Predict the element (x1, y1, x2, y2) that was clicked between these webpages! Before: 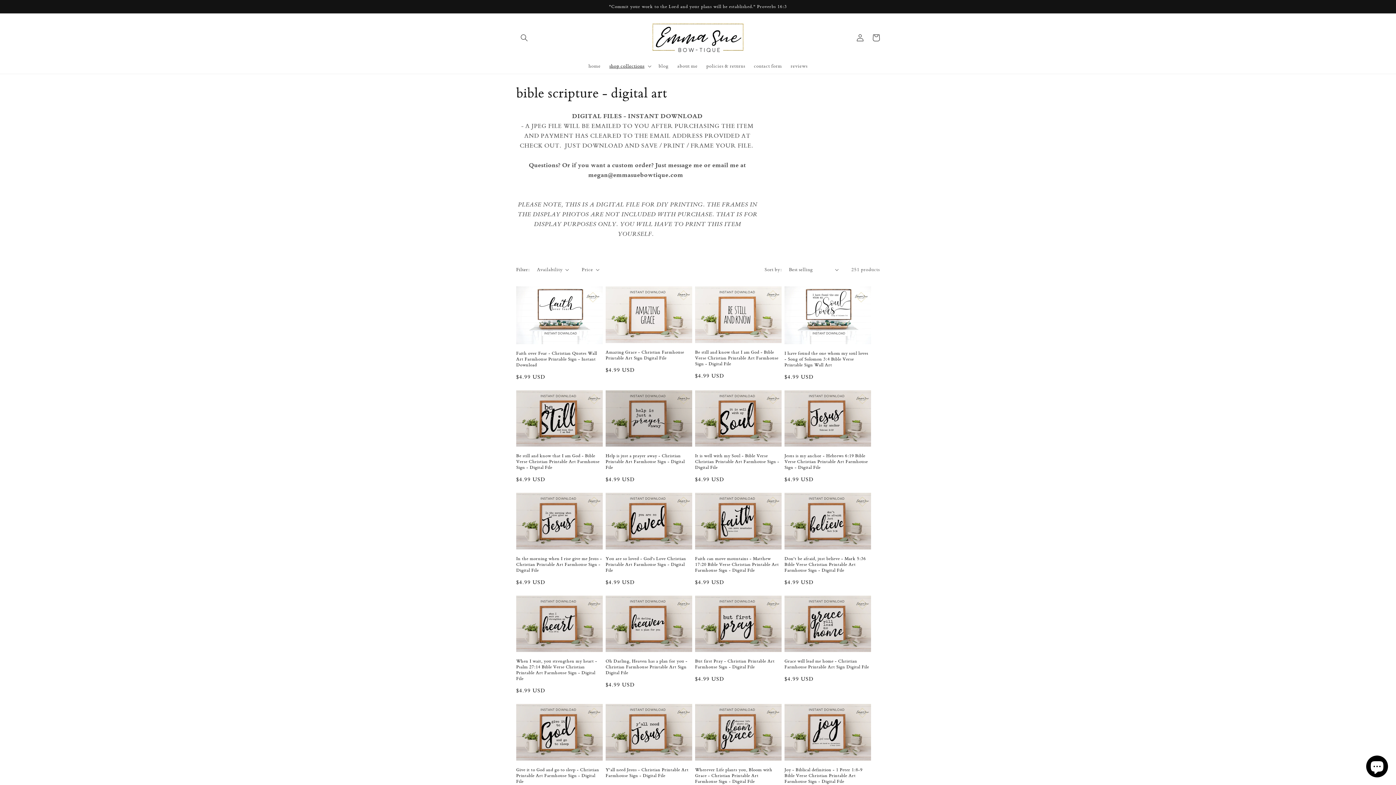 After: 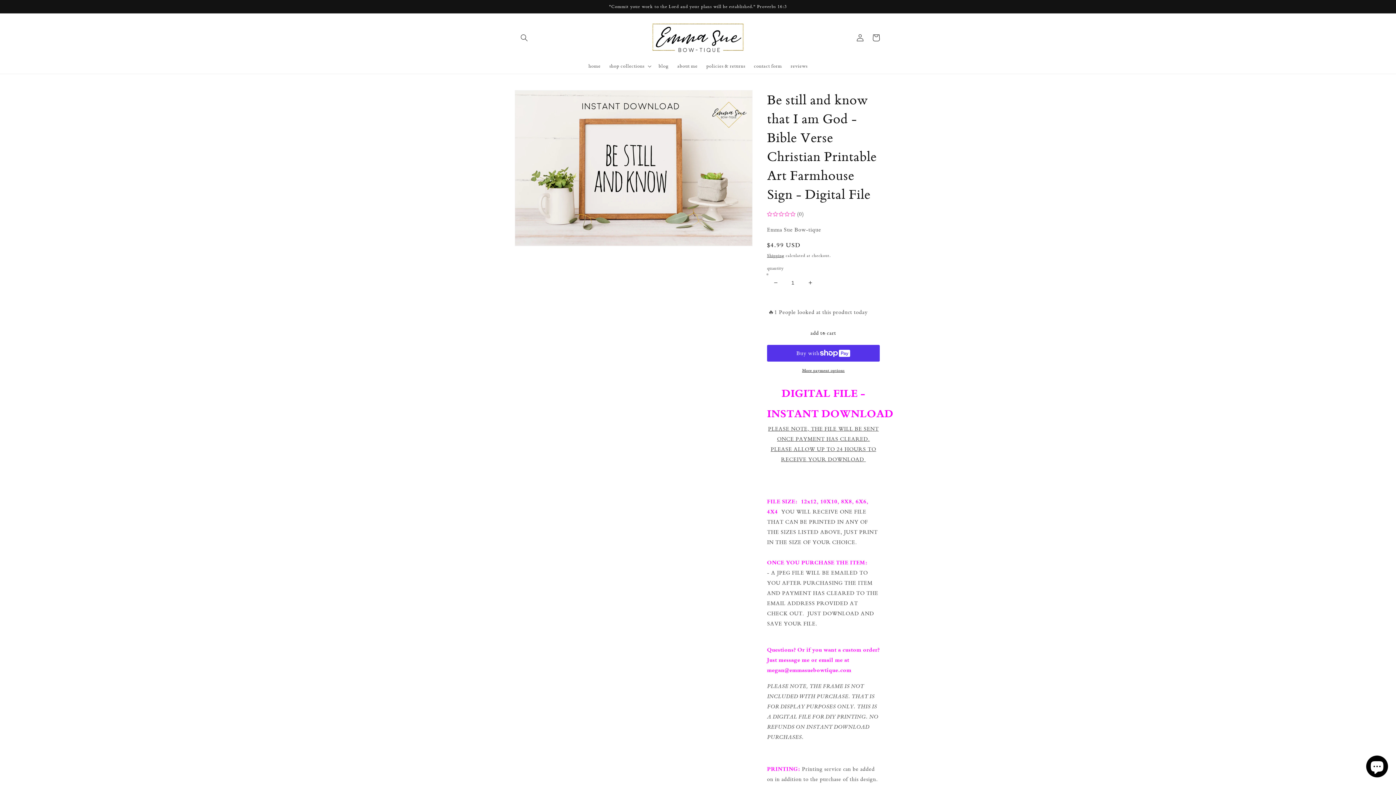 Action: bbox: (695, 349, 781, 366) label: Be still and know that I am God - Bible Verse Christian Printable Art Farmhouse Sign - Digital File